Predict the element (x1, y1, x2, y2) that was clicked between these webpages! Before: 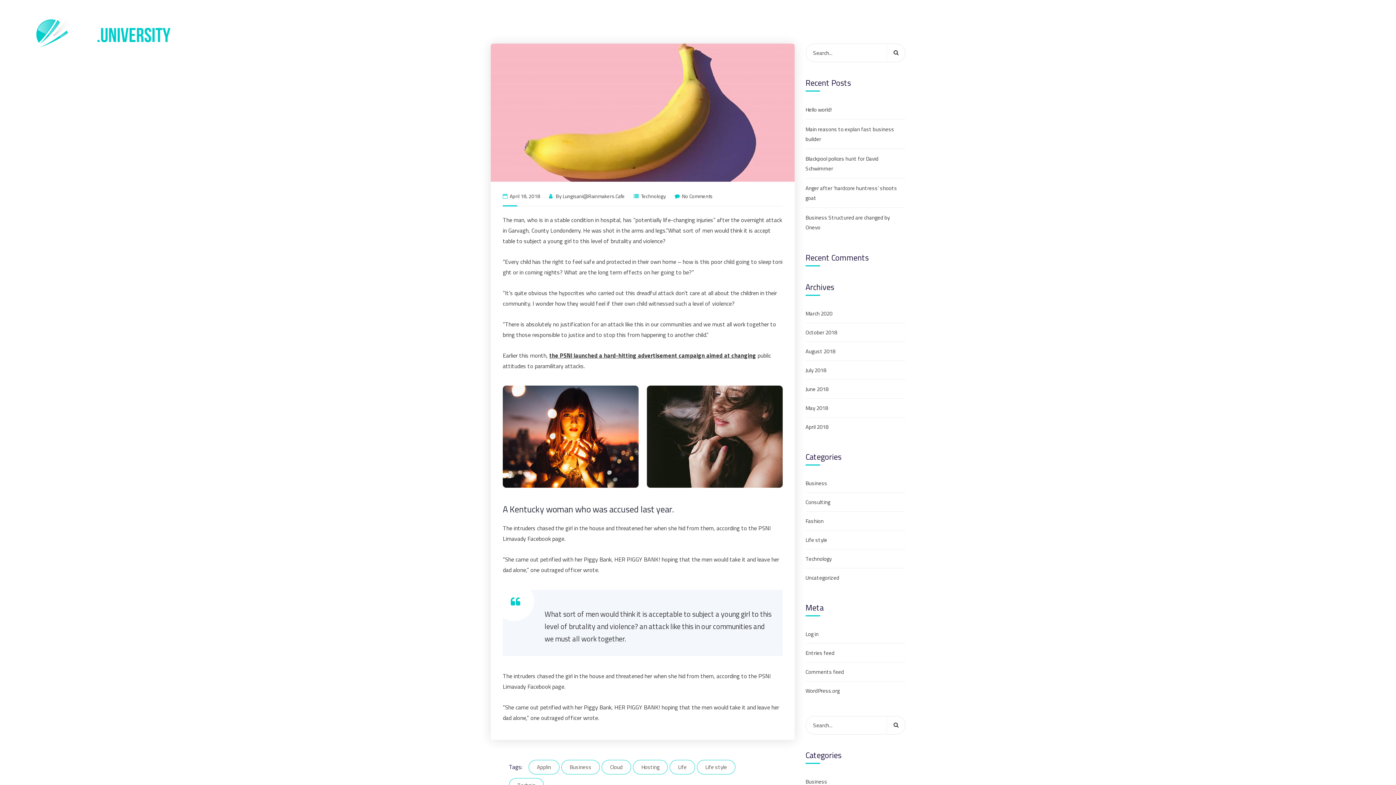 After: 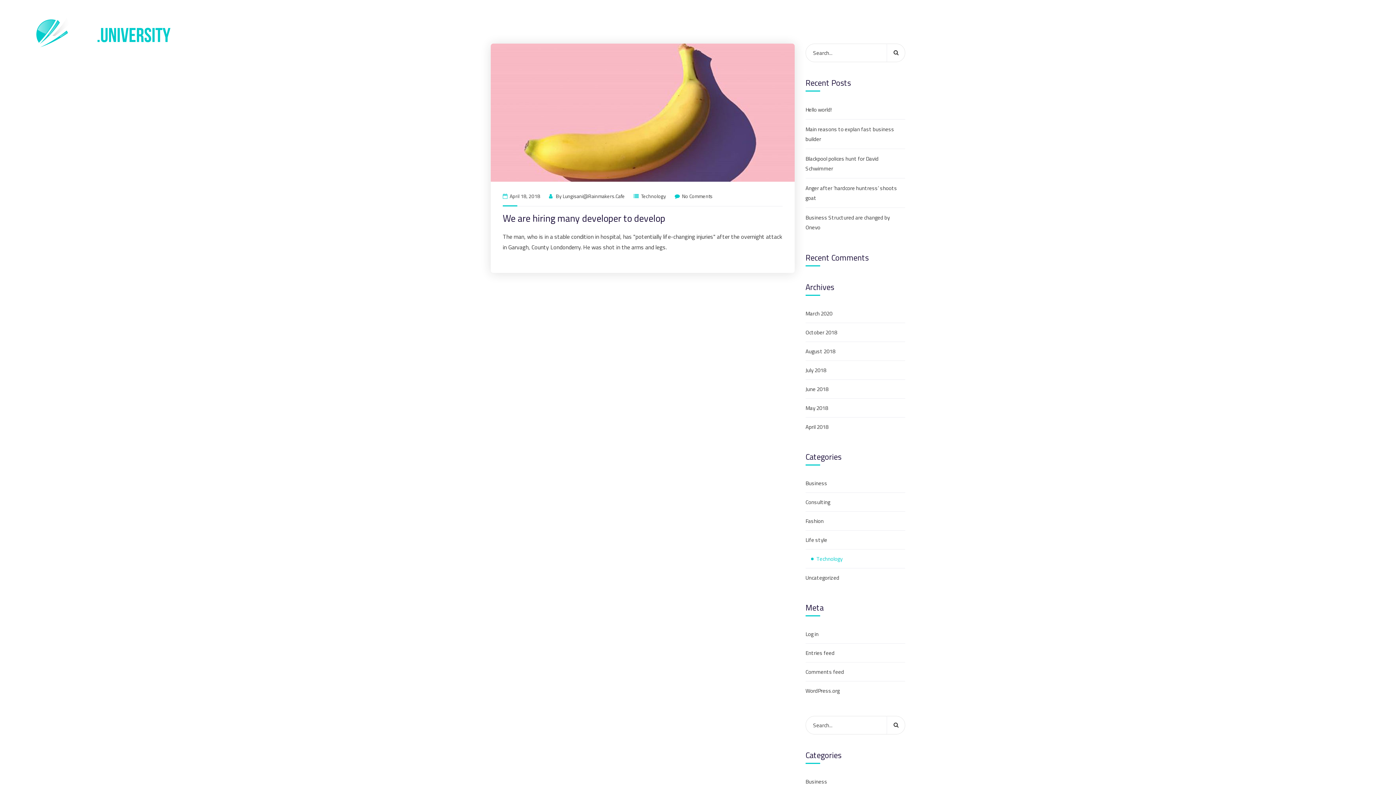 Action: bbox: (641, 192, 666, 199) label: Technology